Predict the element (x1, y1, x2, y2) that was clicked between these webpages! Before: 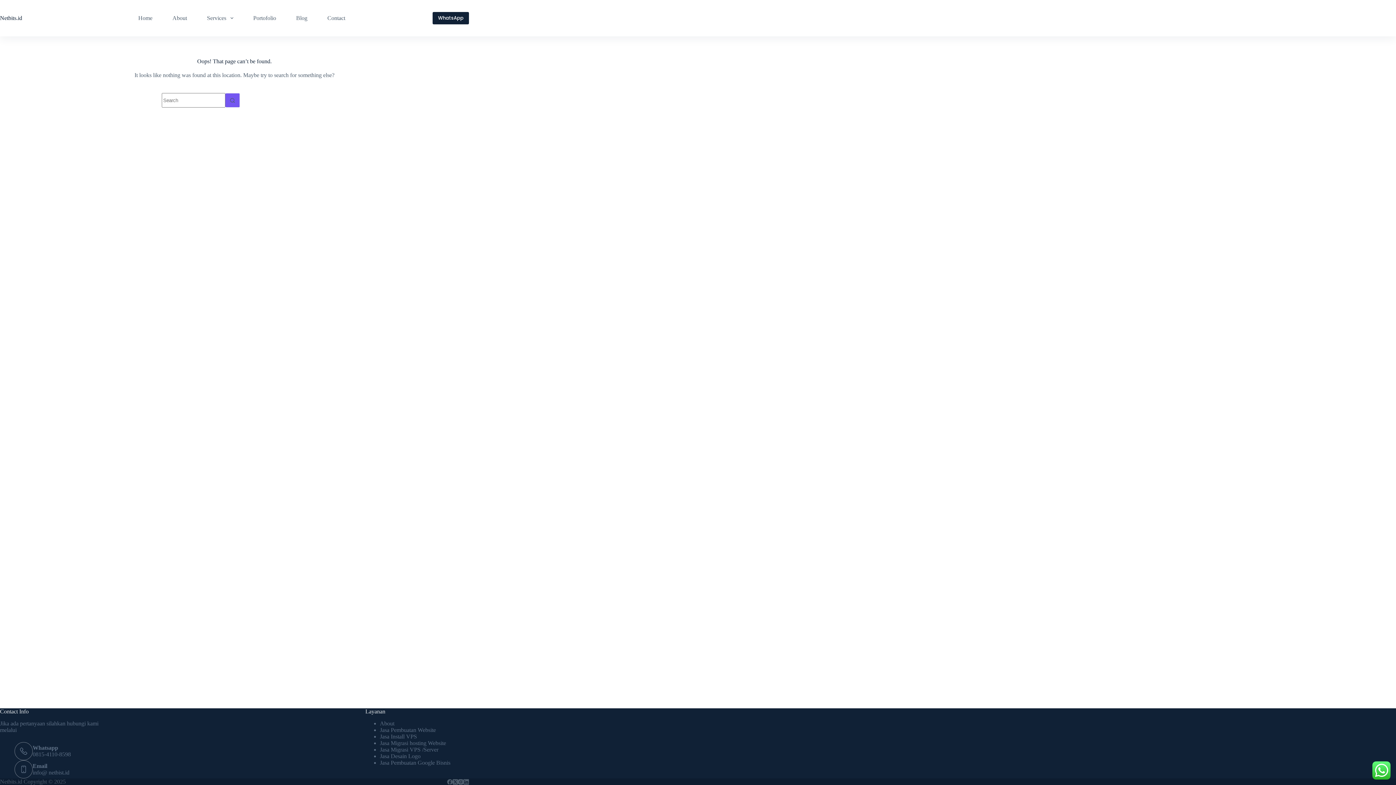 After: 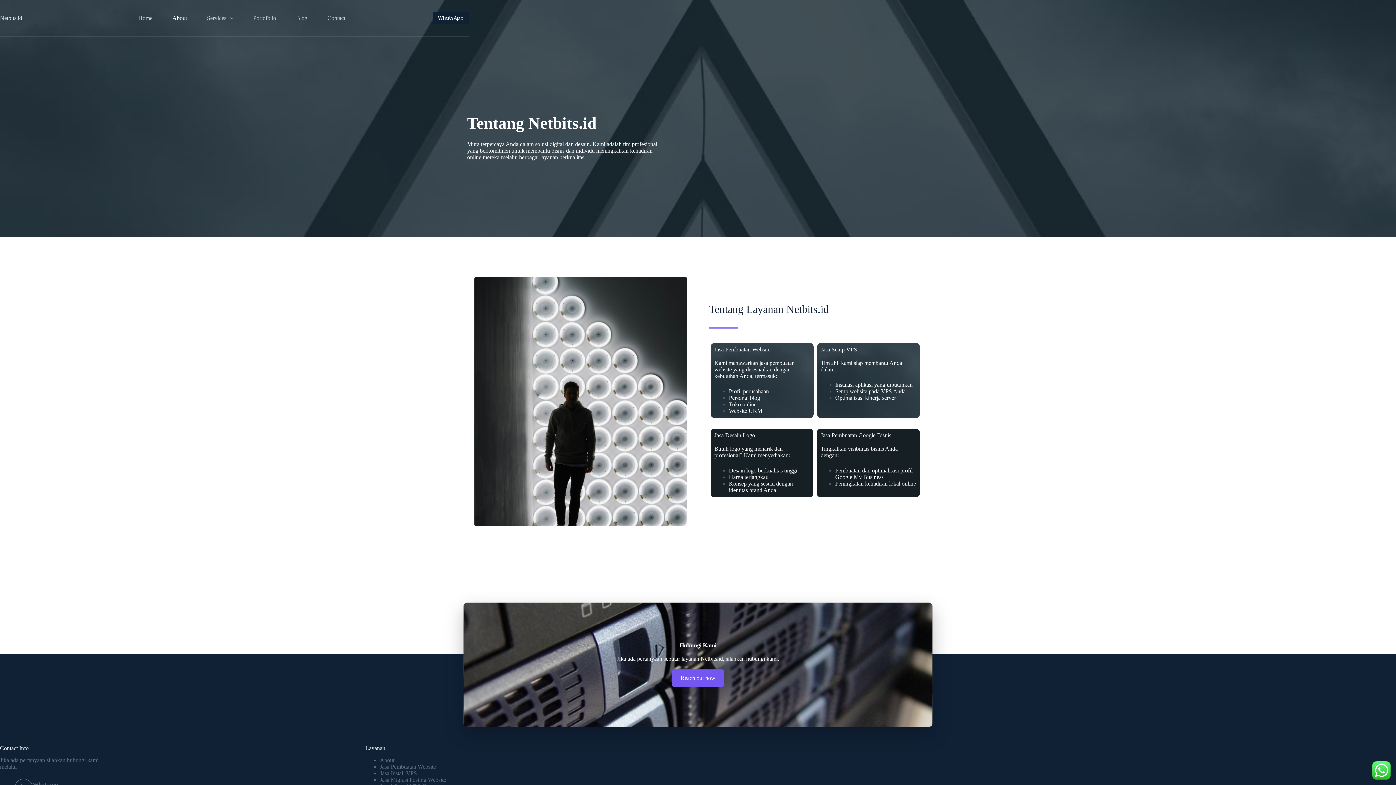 Action: label: About bbox: (162, 0, 197, 36)